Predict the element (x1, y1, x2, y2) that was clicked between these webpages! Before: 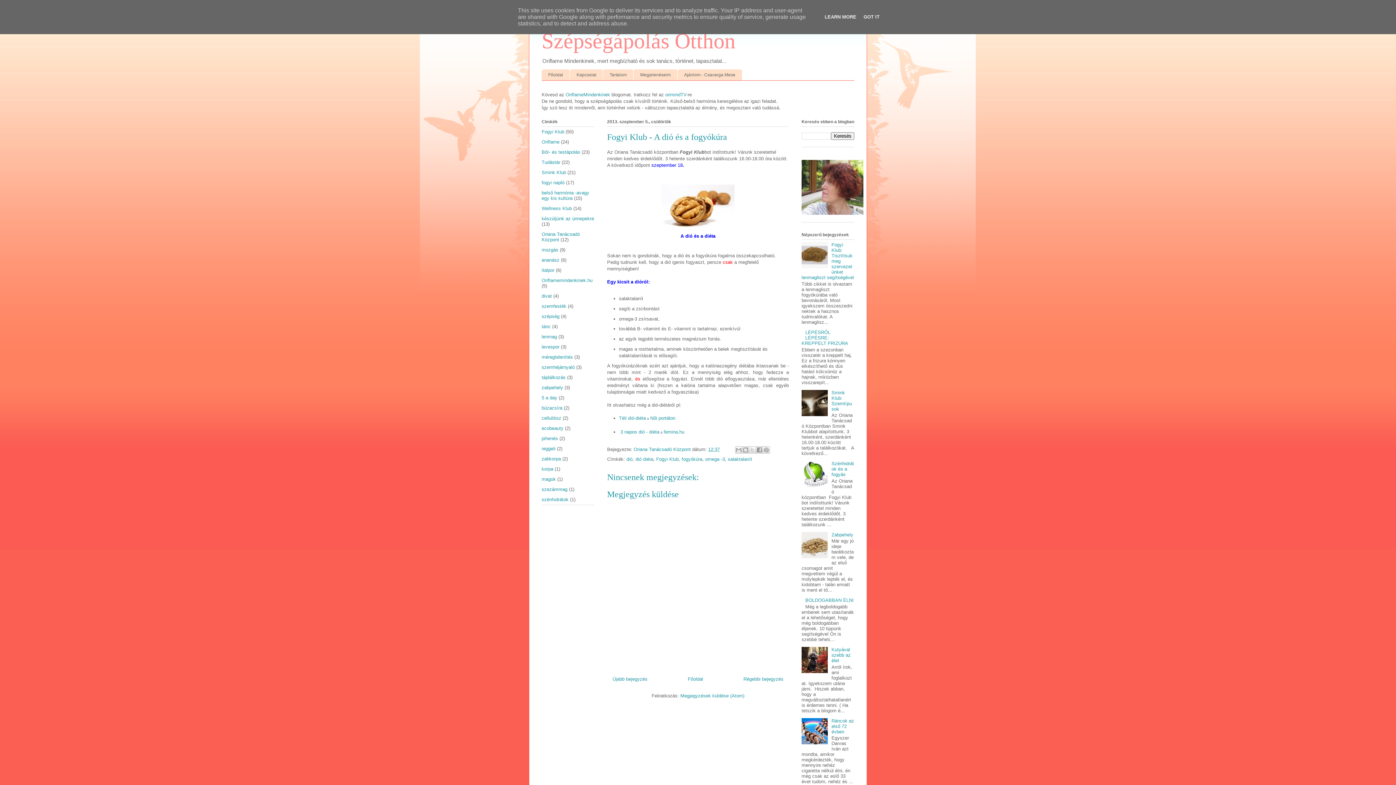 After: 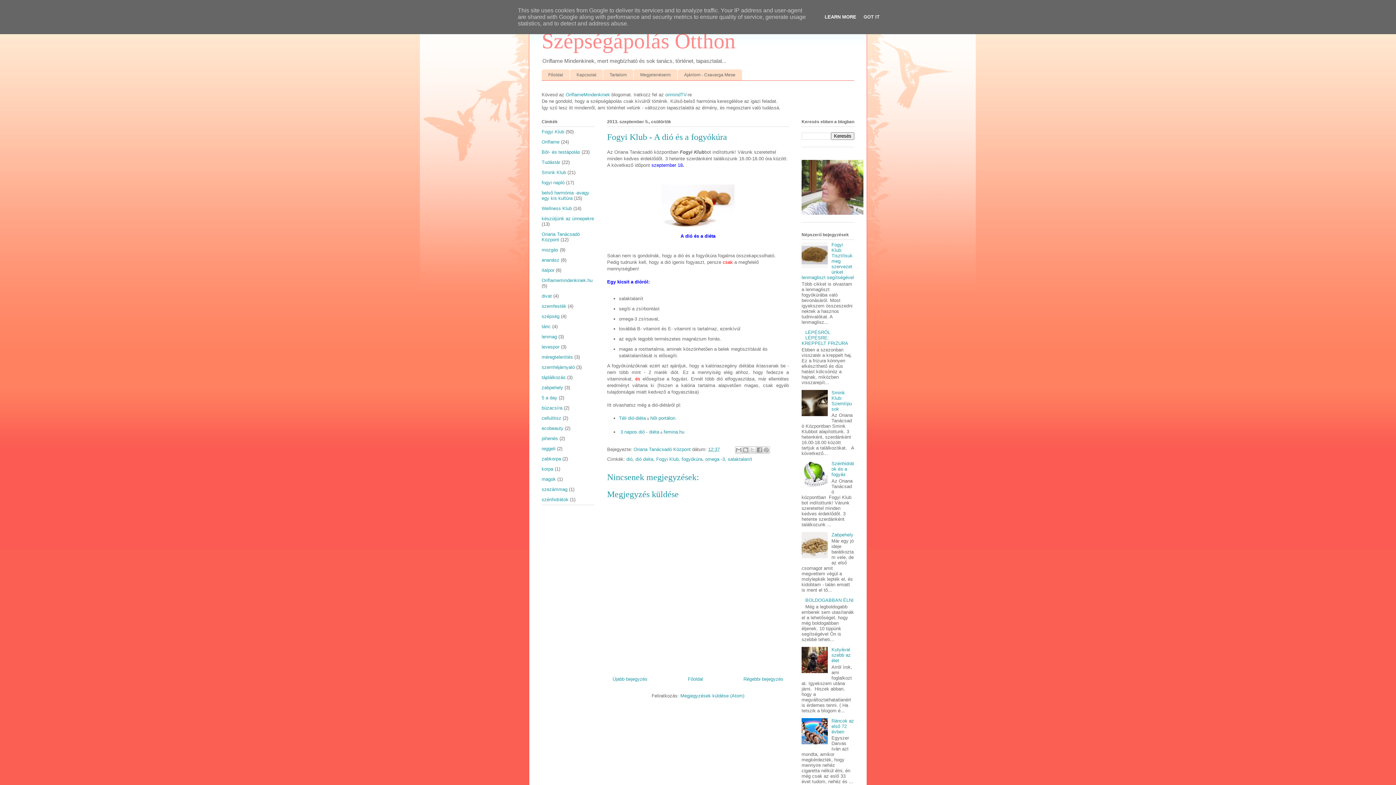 Action: label: LEARN MORE bbox: (822, 14, 858, 19)